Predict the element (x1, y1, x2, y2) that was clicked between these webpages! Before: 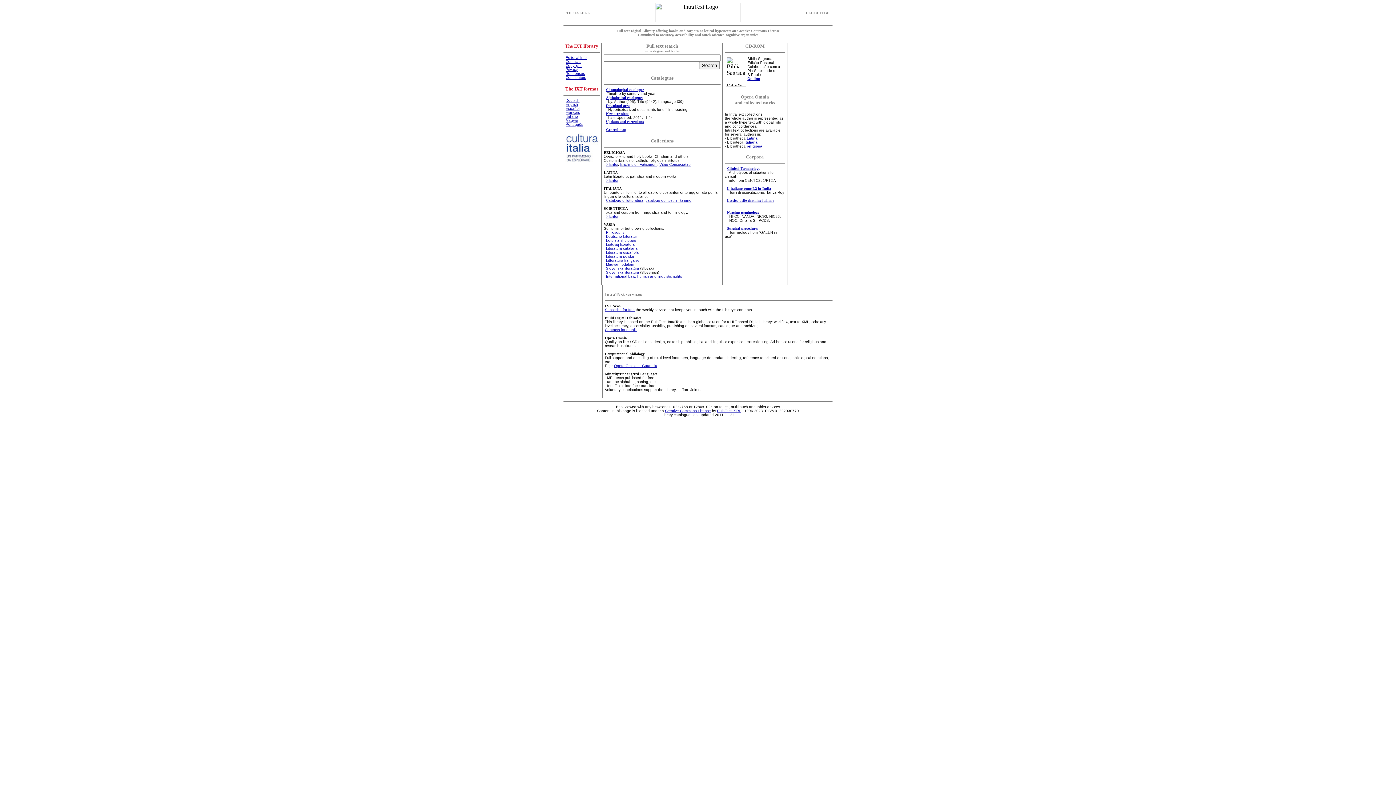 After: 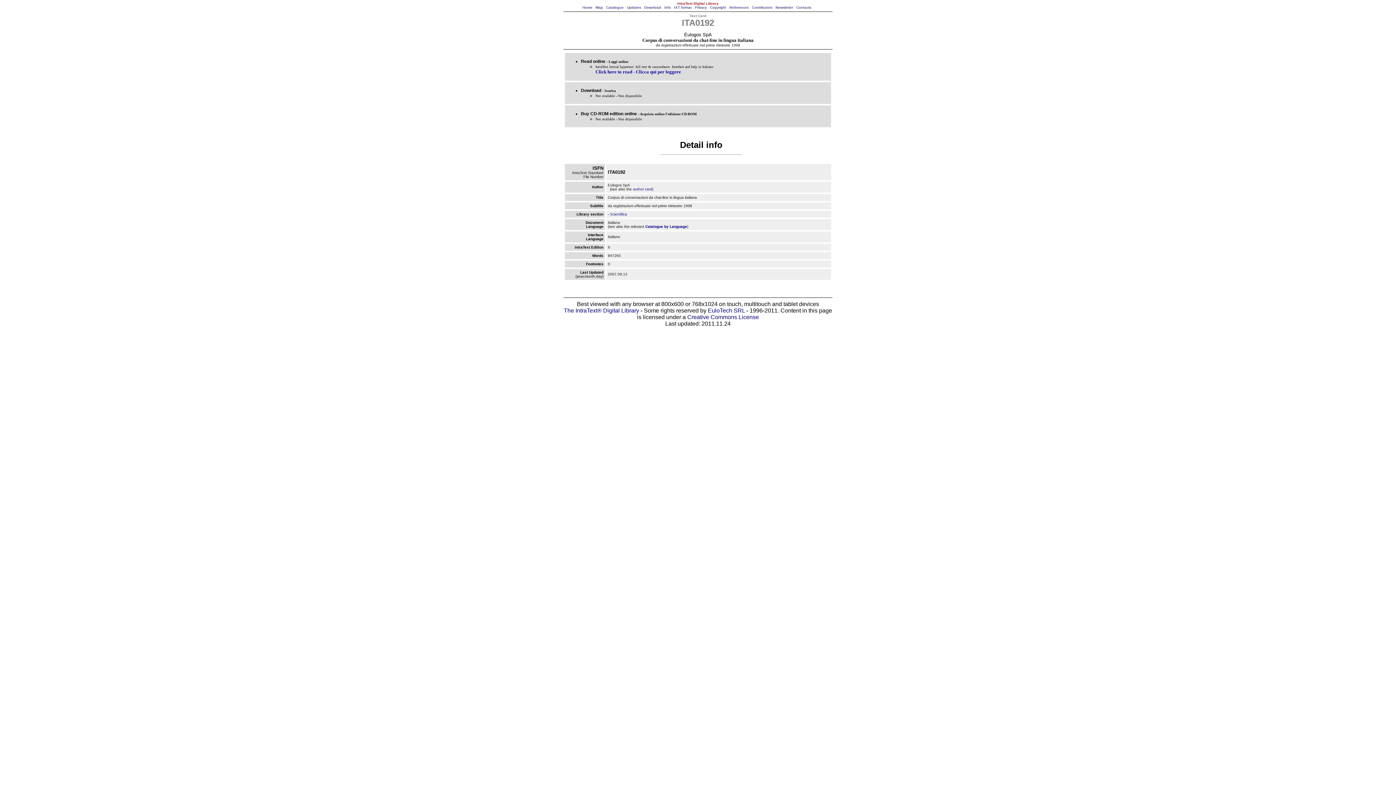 Action: bbox: (727, 198, 774, 202) label: Lessico delle chat-line italiane